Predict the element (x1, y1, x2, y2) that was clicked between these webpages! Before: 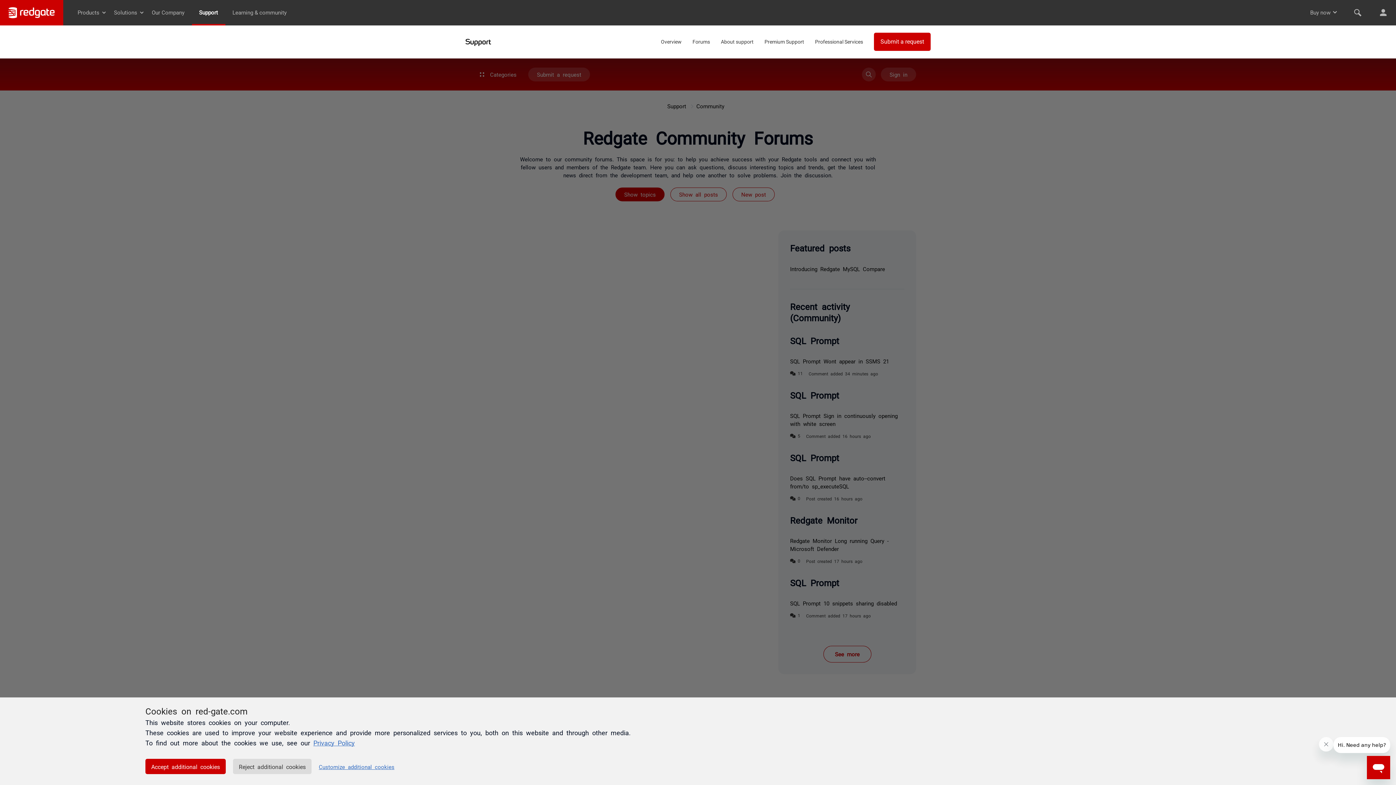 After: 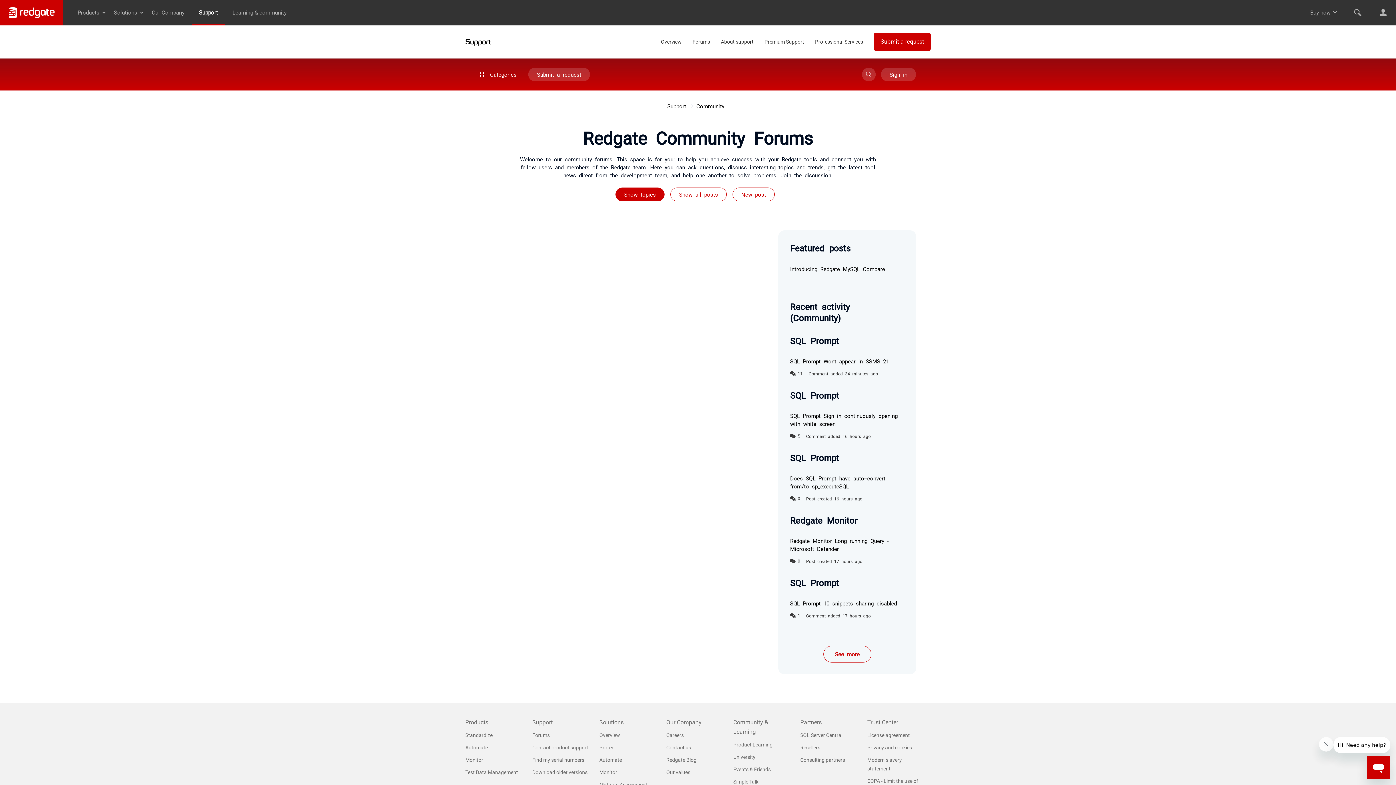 Action: bbox: (145, 759, 225, 774) label: Accept additional cookies